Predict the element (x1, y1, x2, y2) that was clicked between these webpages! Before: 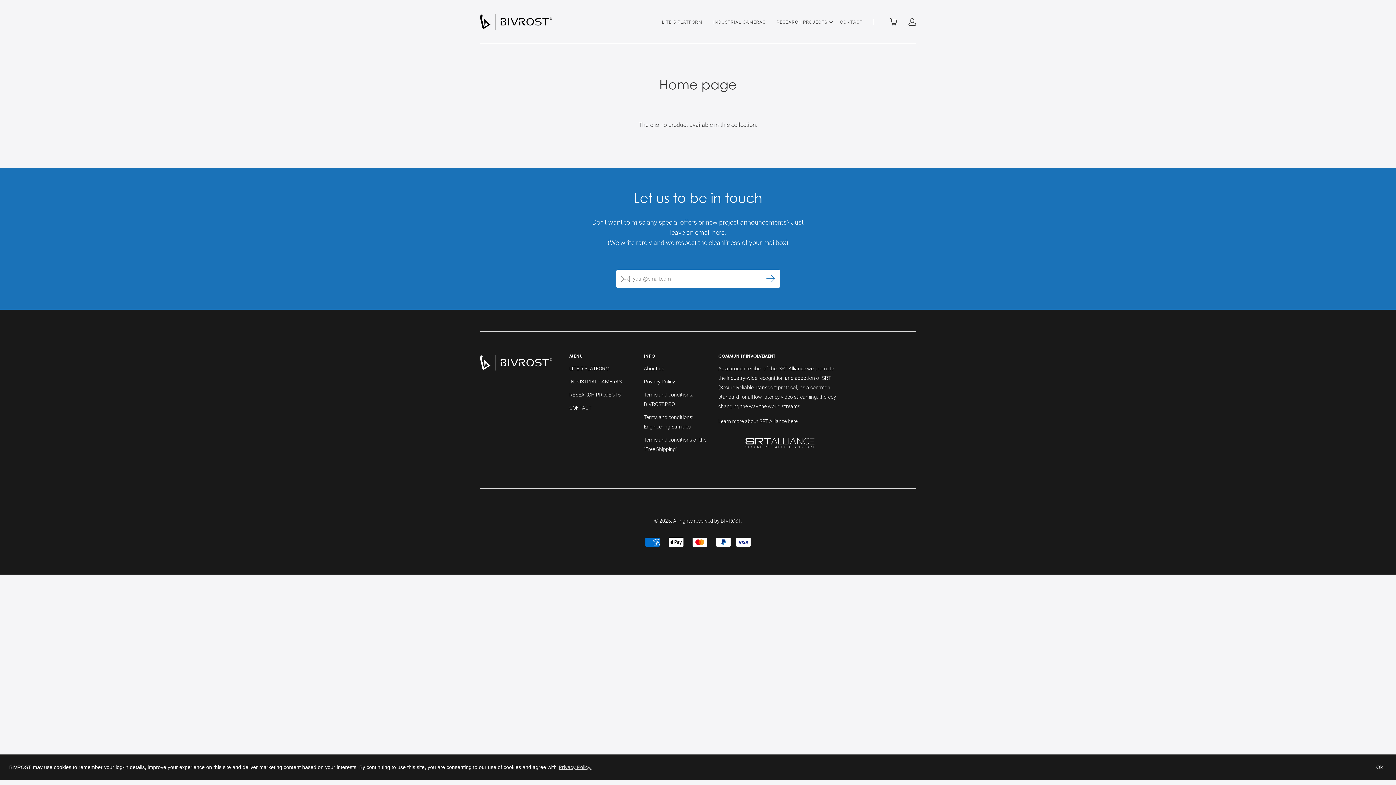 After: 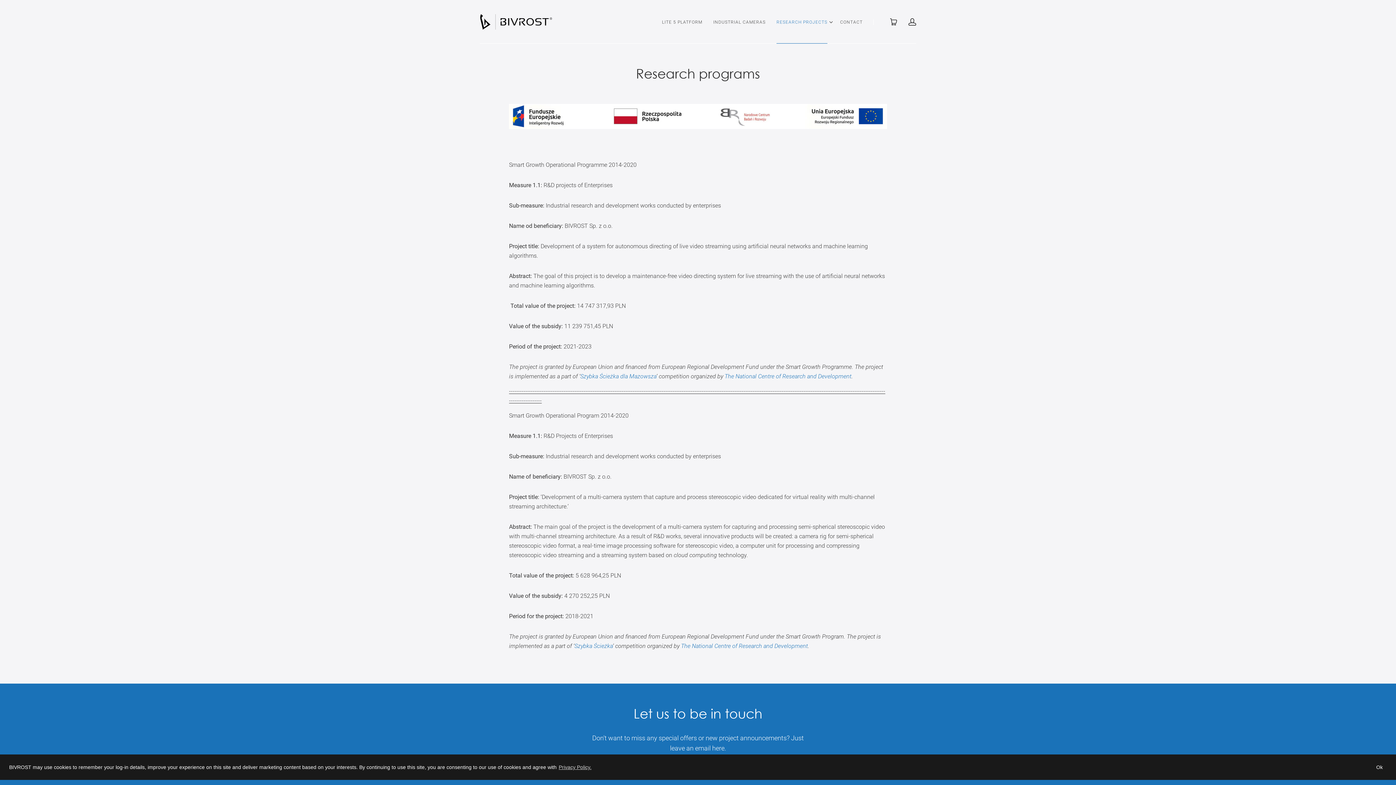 Action: label: RESEARCH PROJECTS bbox: (776, 18, 827, 25)